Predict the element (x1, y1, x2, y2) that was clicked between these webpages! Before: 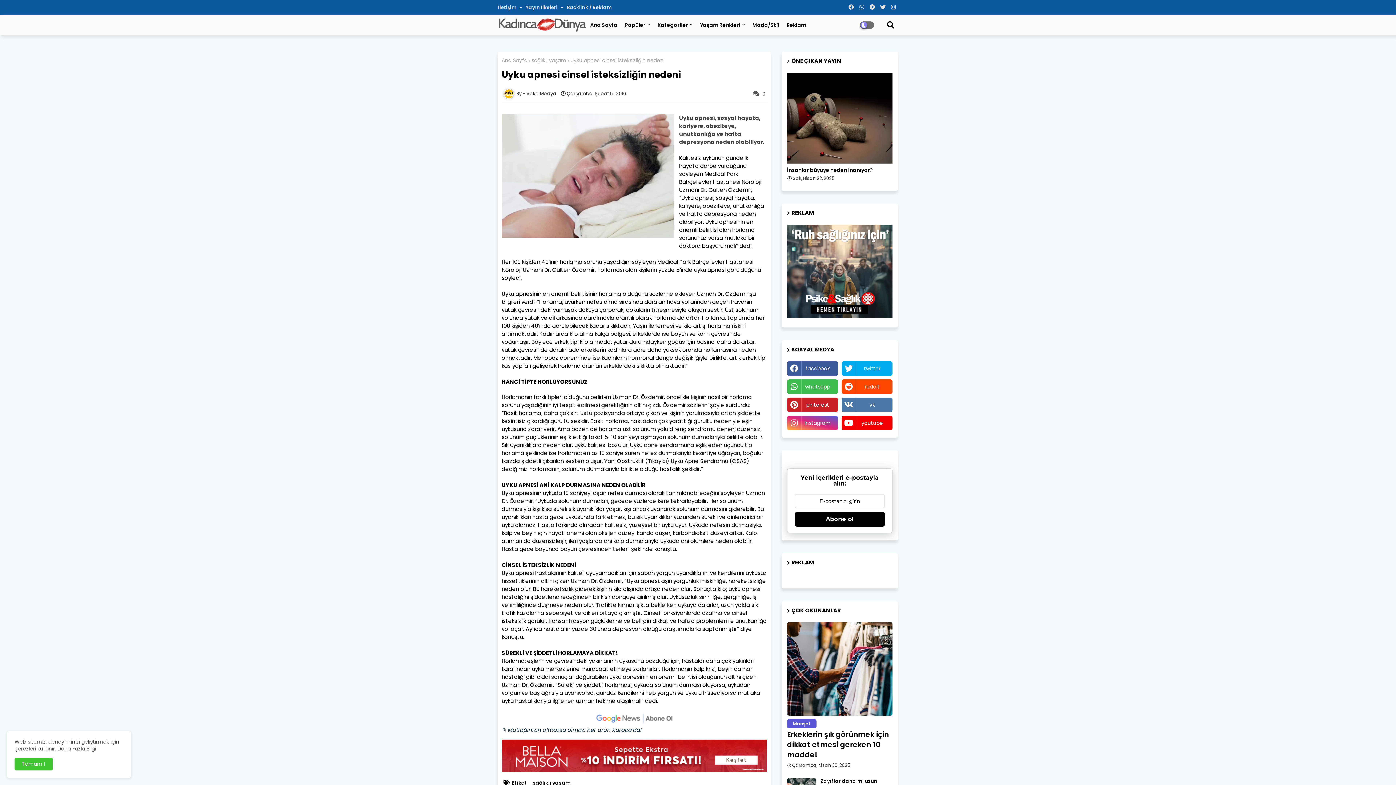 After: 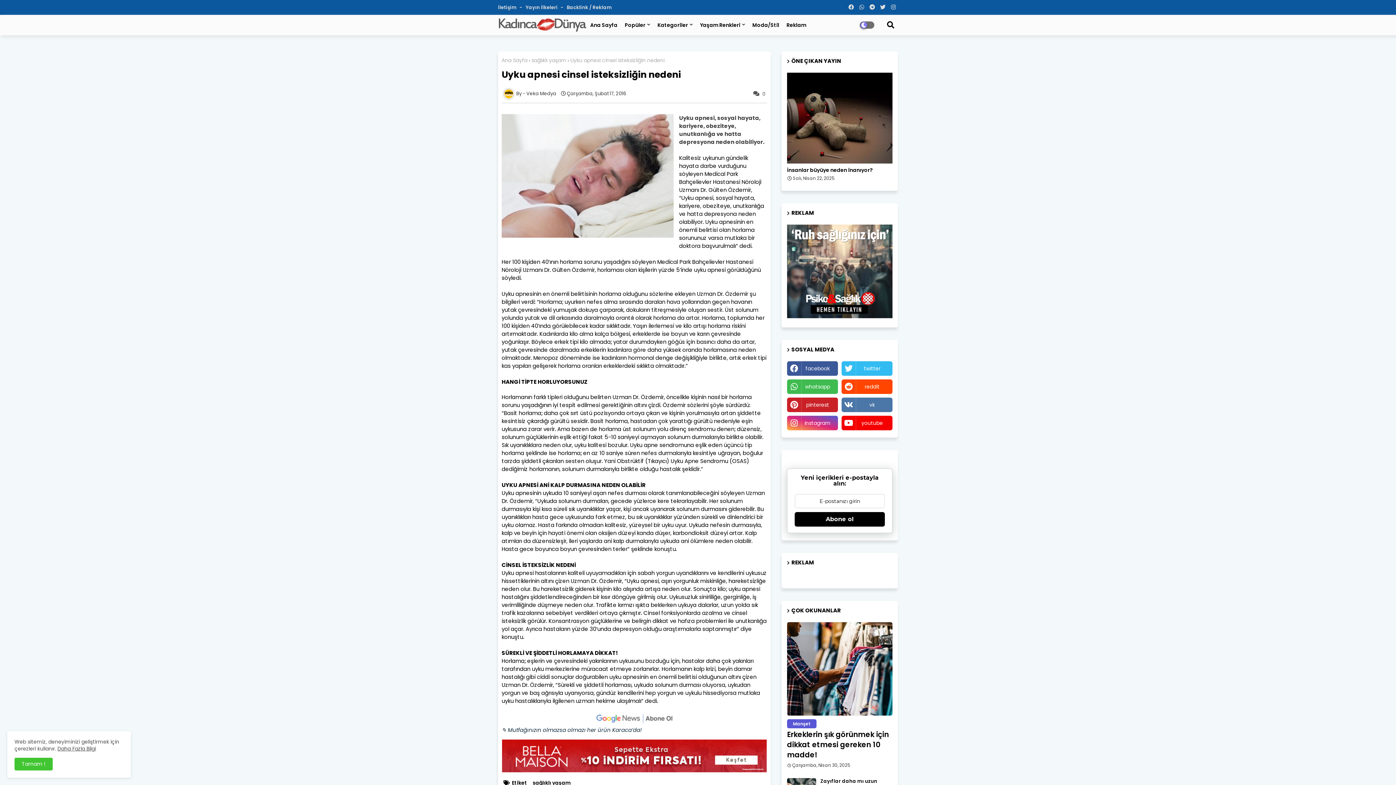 Action: label: twitter bbox: (841, 361, 892, 376)